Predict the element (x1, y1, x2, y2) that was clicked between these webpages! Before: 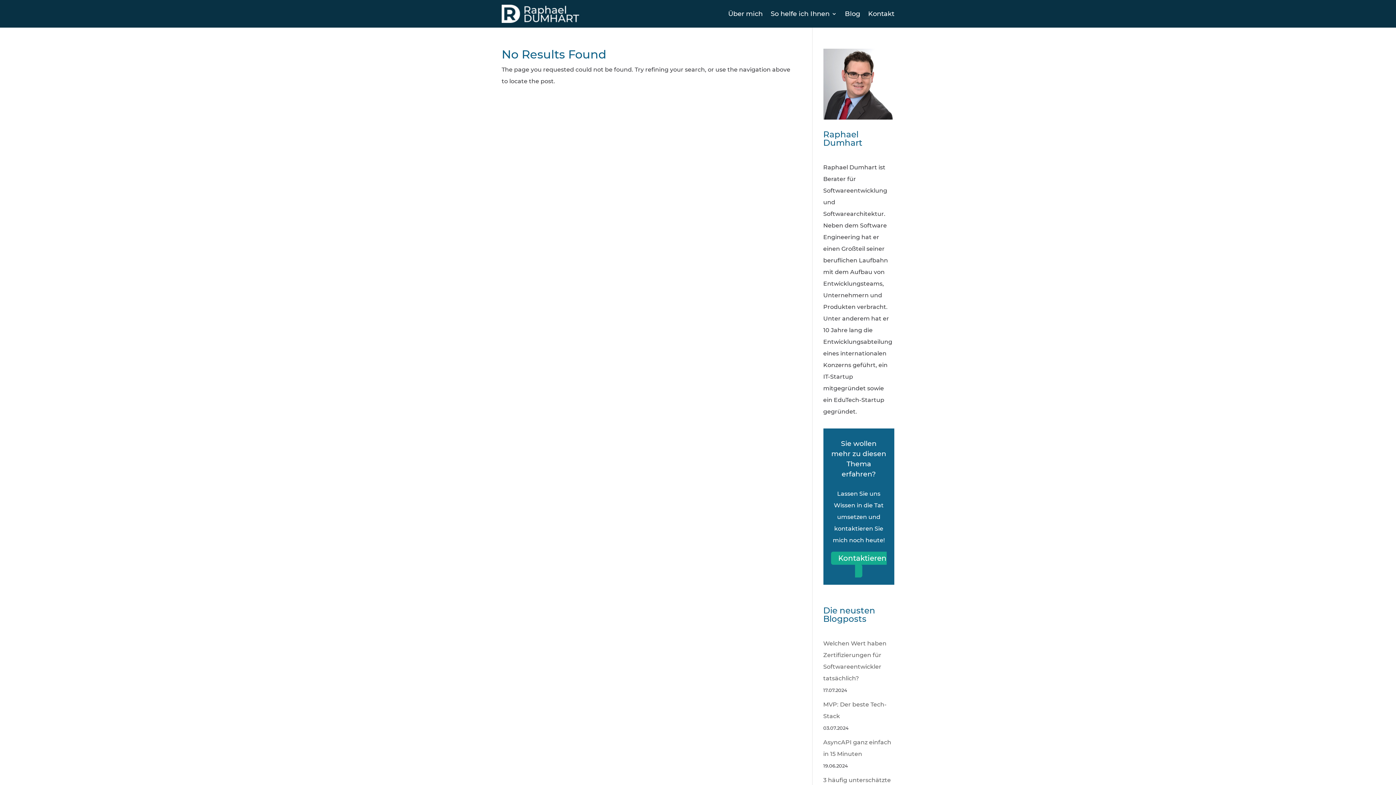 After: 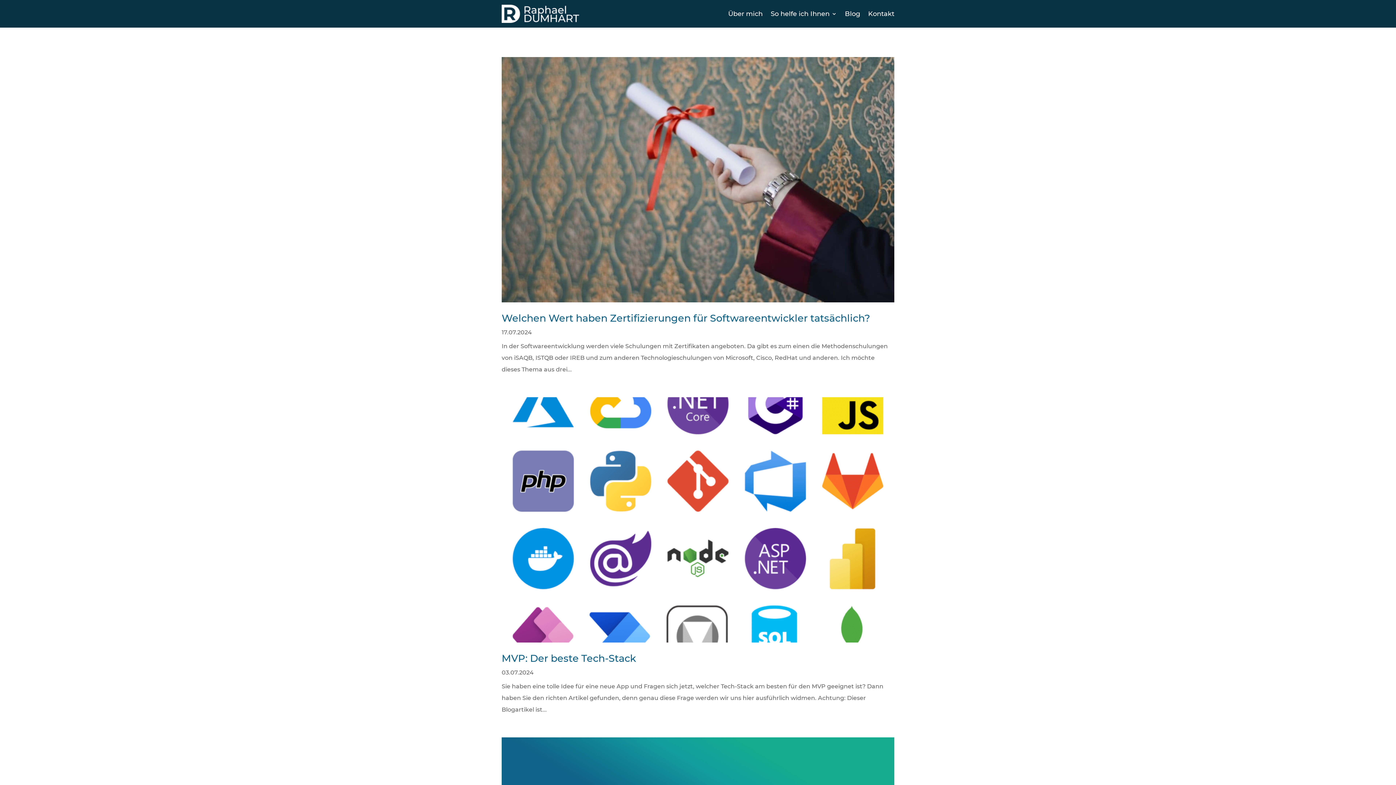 Action: bbox: (845, 0, 860, 27) label: Blog